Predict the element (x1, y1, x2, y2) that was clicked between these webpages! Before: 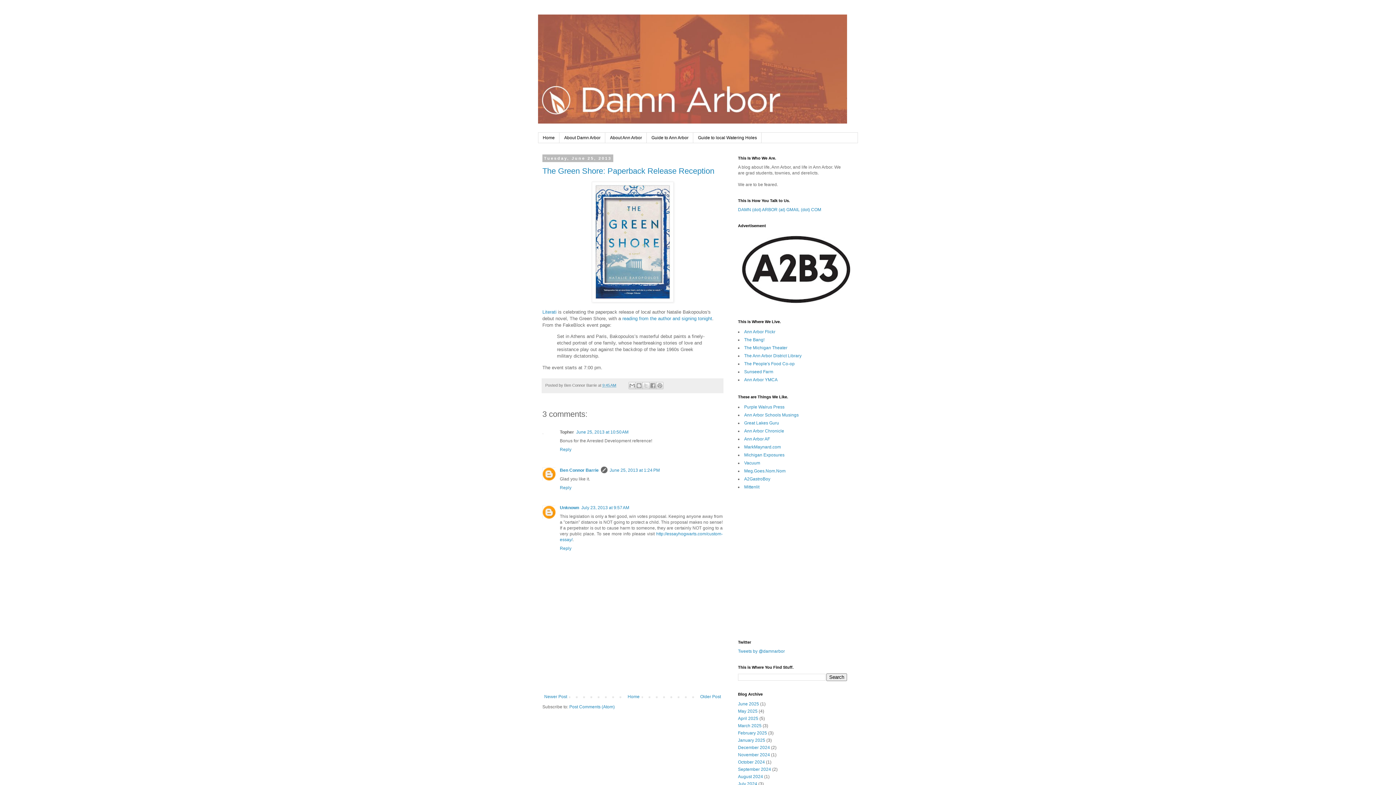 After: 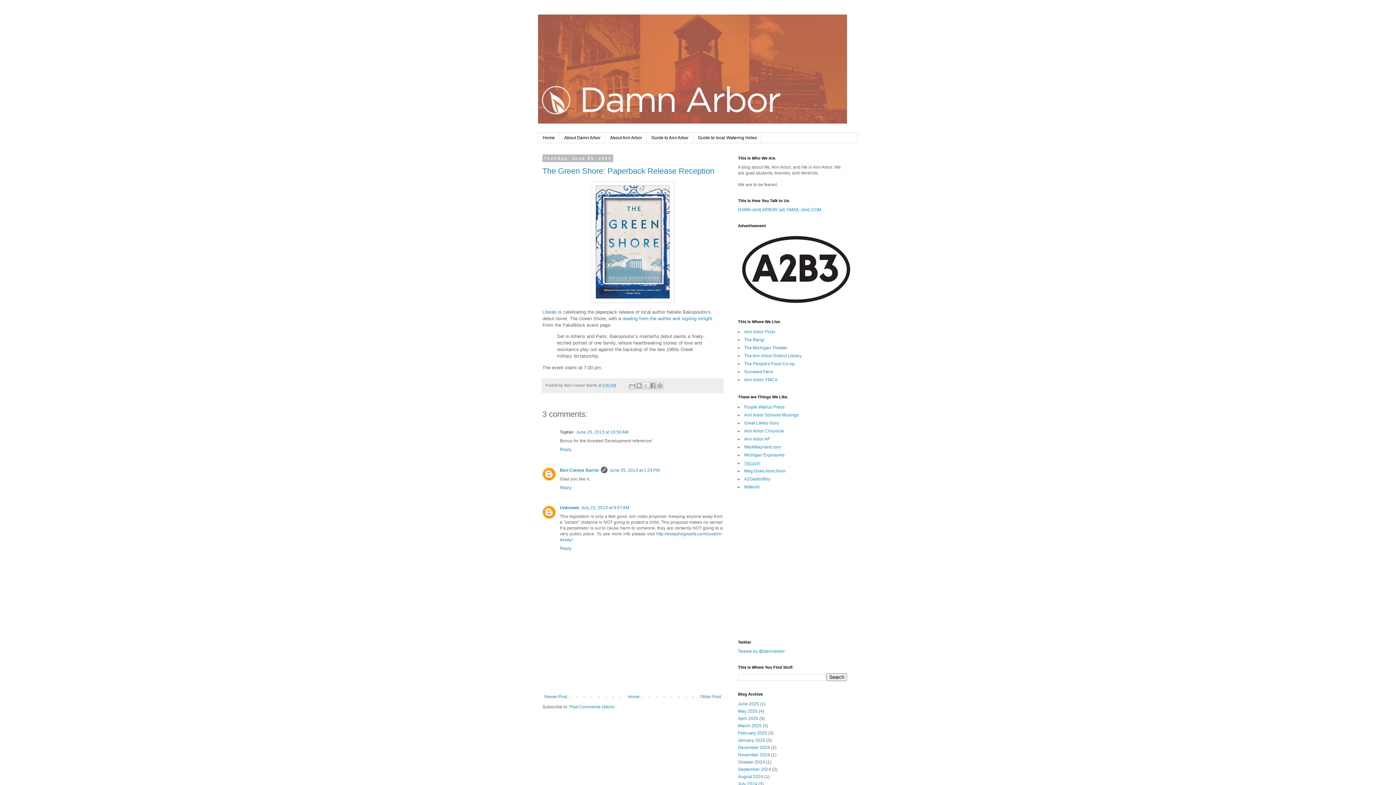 Action: label: Vacuum bbox: (744, 460, 760, 465)